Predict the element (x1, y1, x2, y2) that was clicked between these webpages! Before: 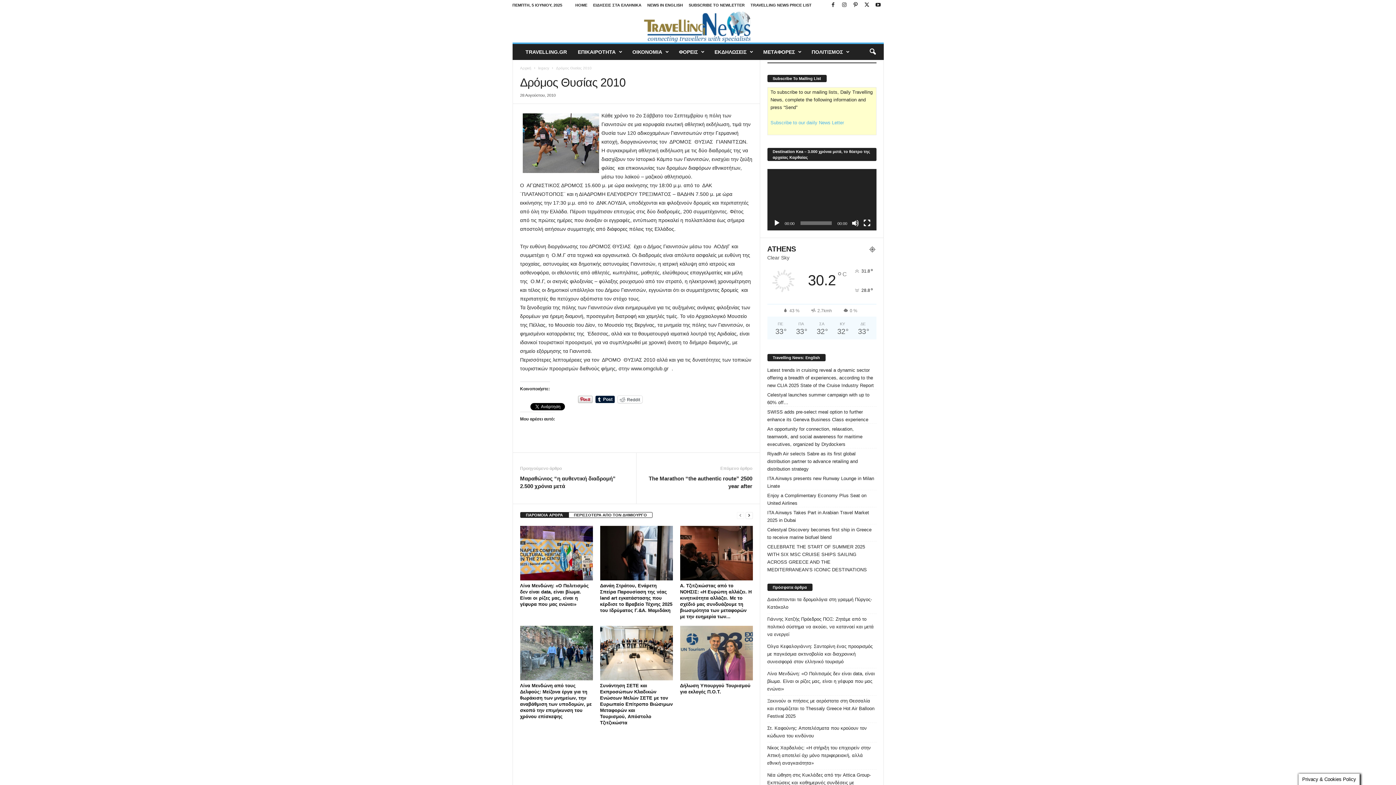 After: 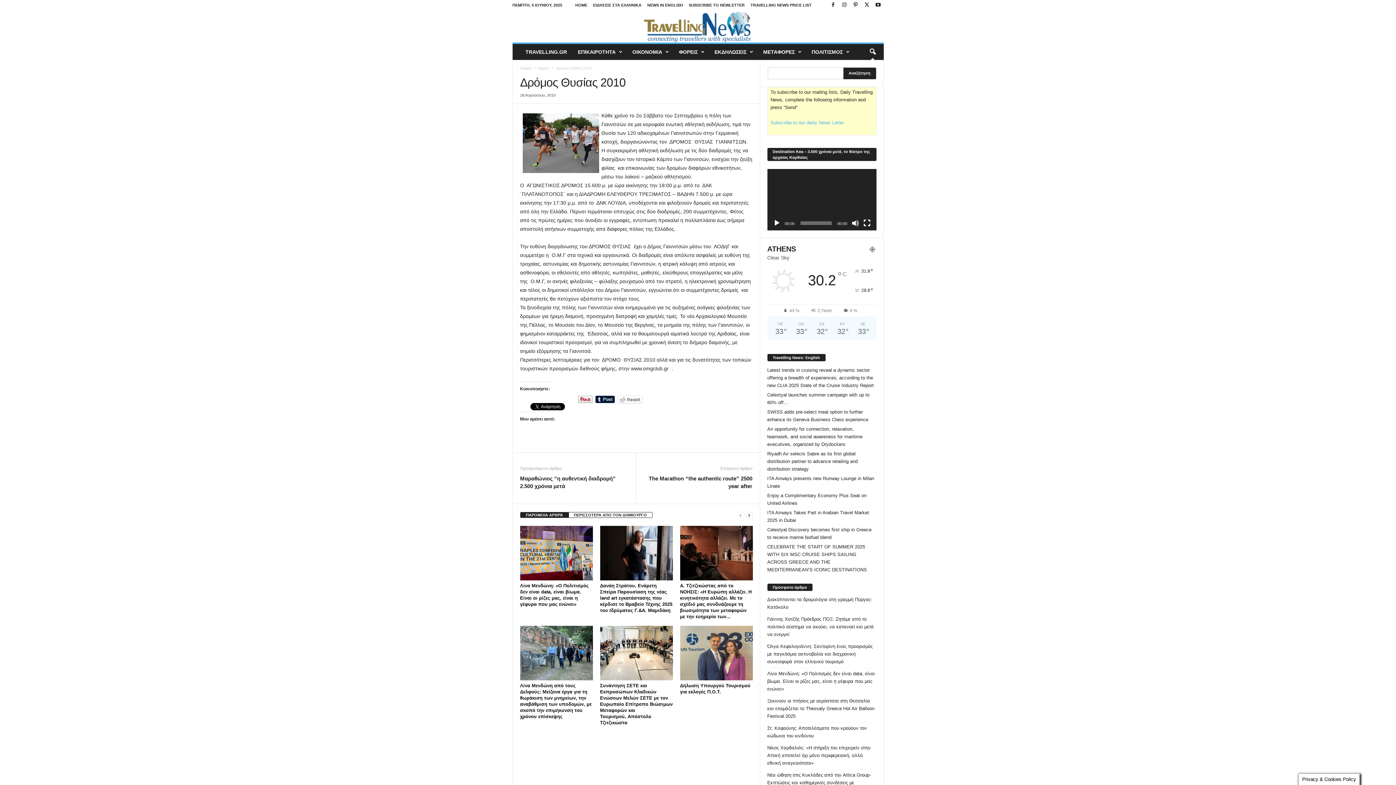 Action: label: search icon bbox: (864, 44, 880, 60)